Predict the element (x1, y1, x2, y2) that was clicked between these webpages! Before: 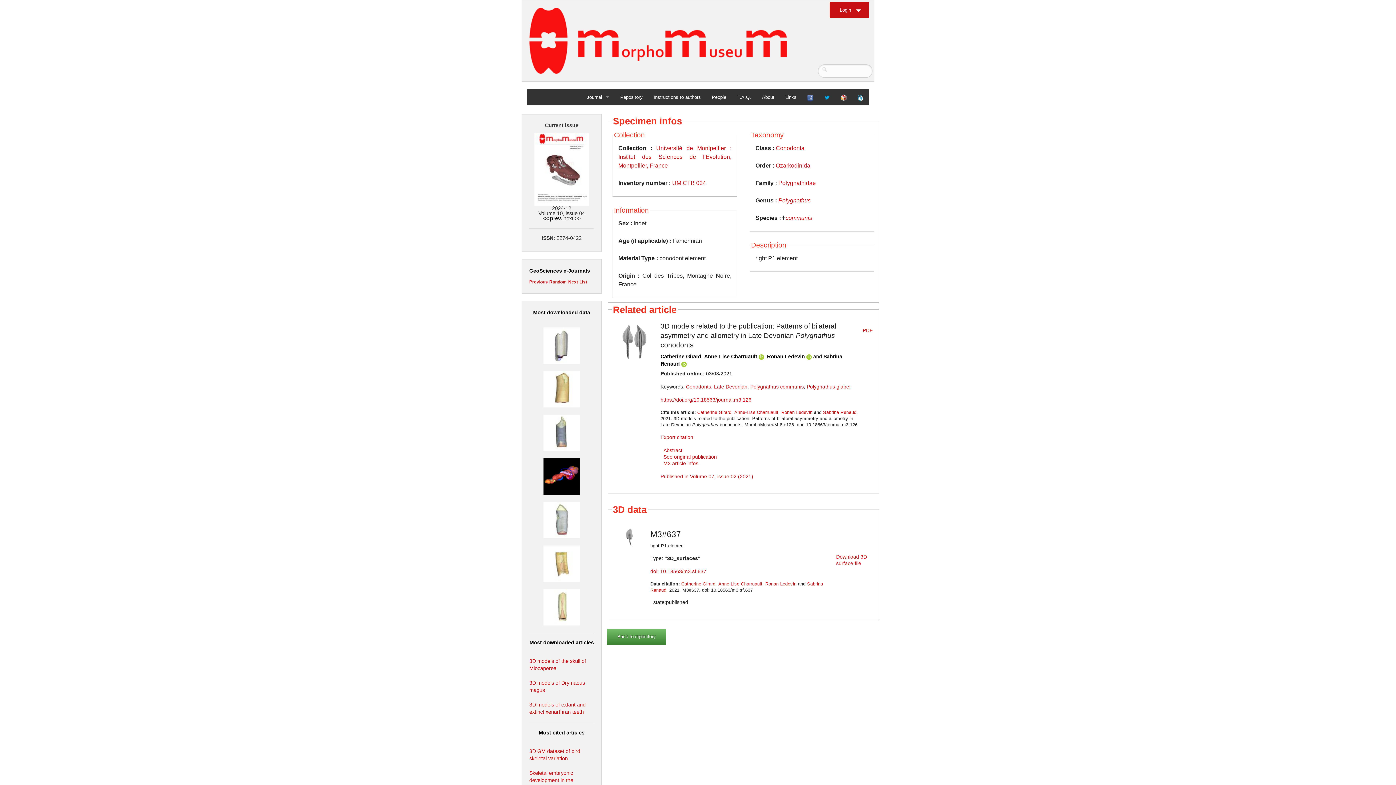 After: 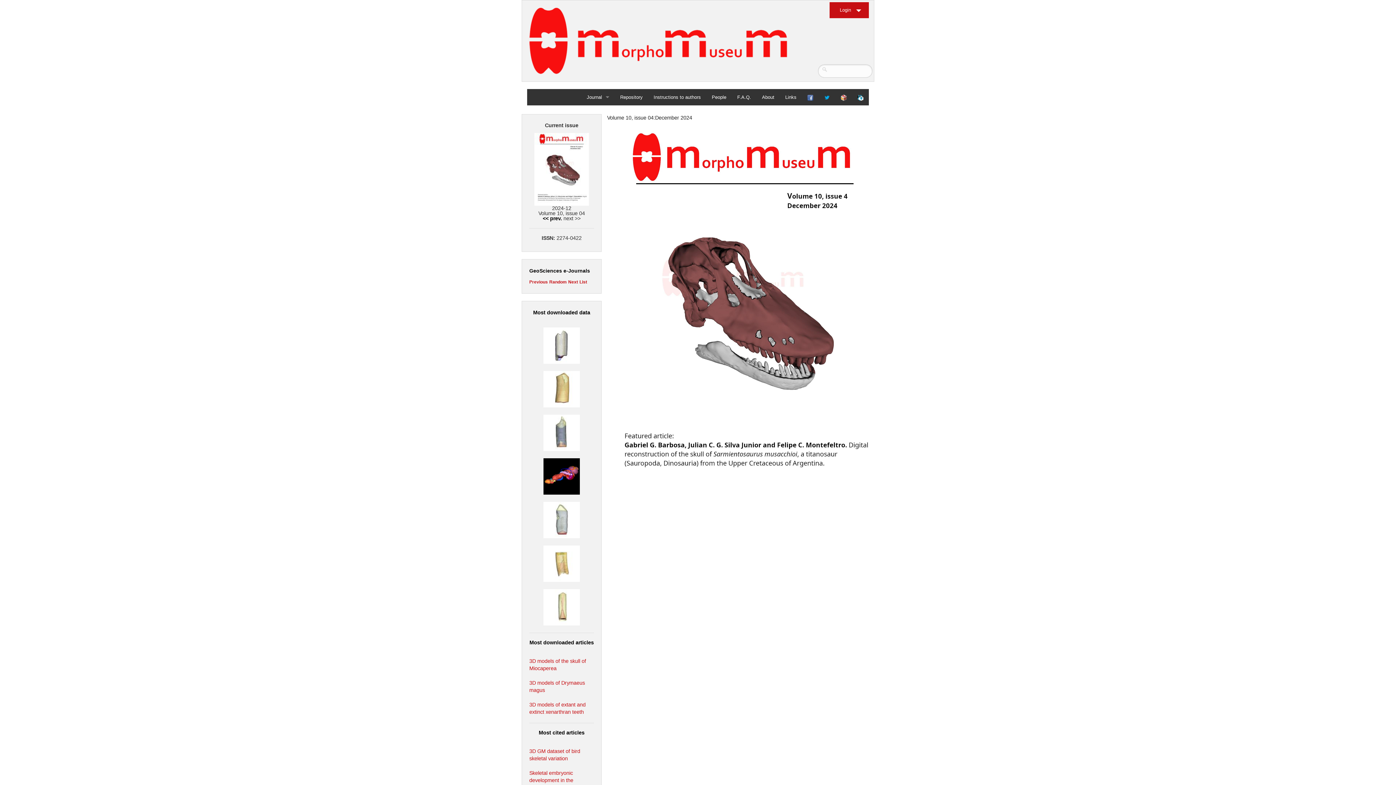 Action: bbox: (534, 166, 589, 171)